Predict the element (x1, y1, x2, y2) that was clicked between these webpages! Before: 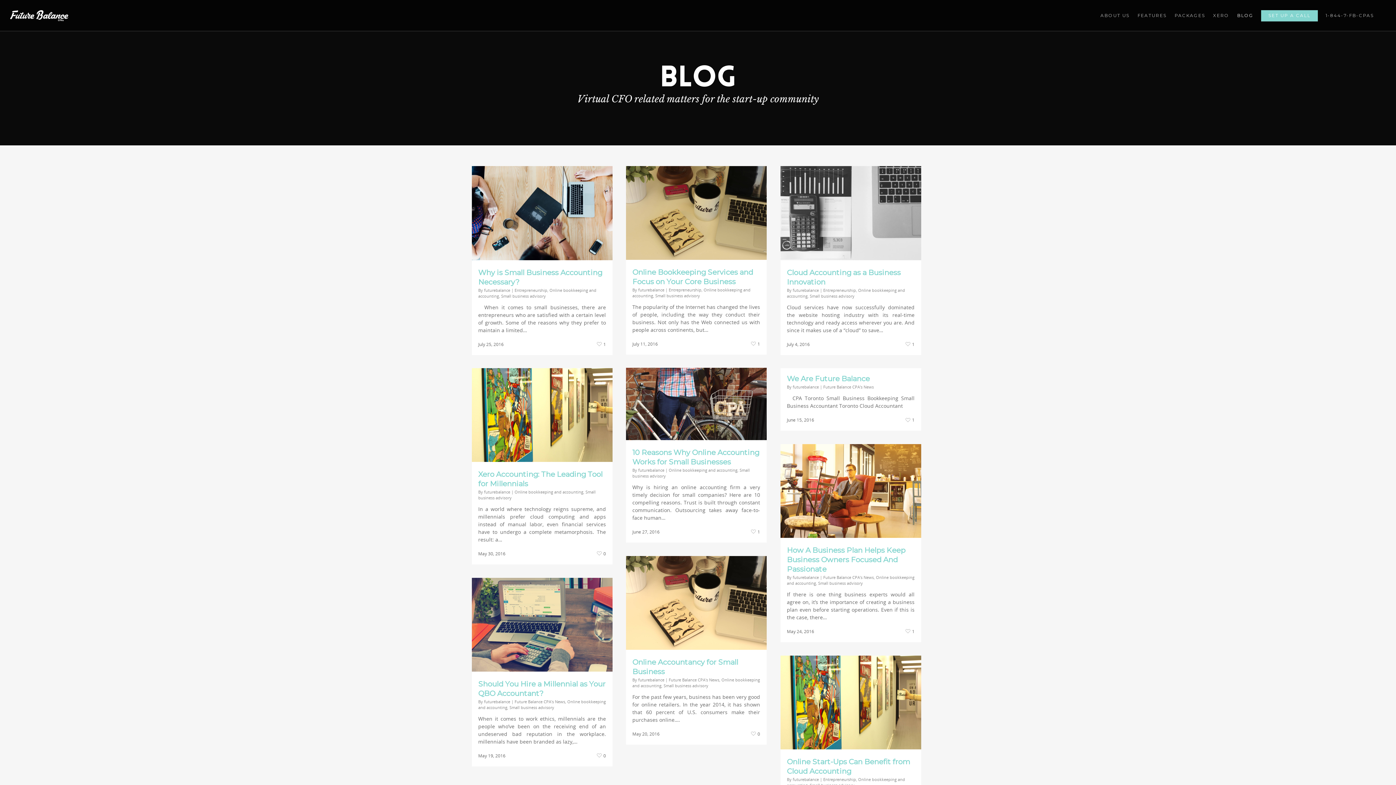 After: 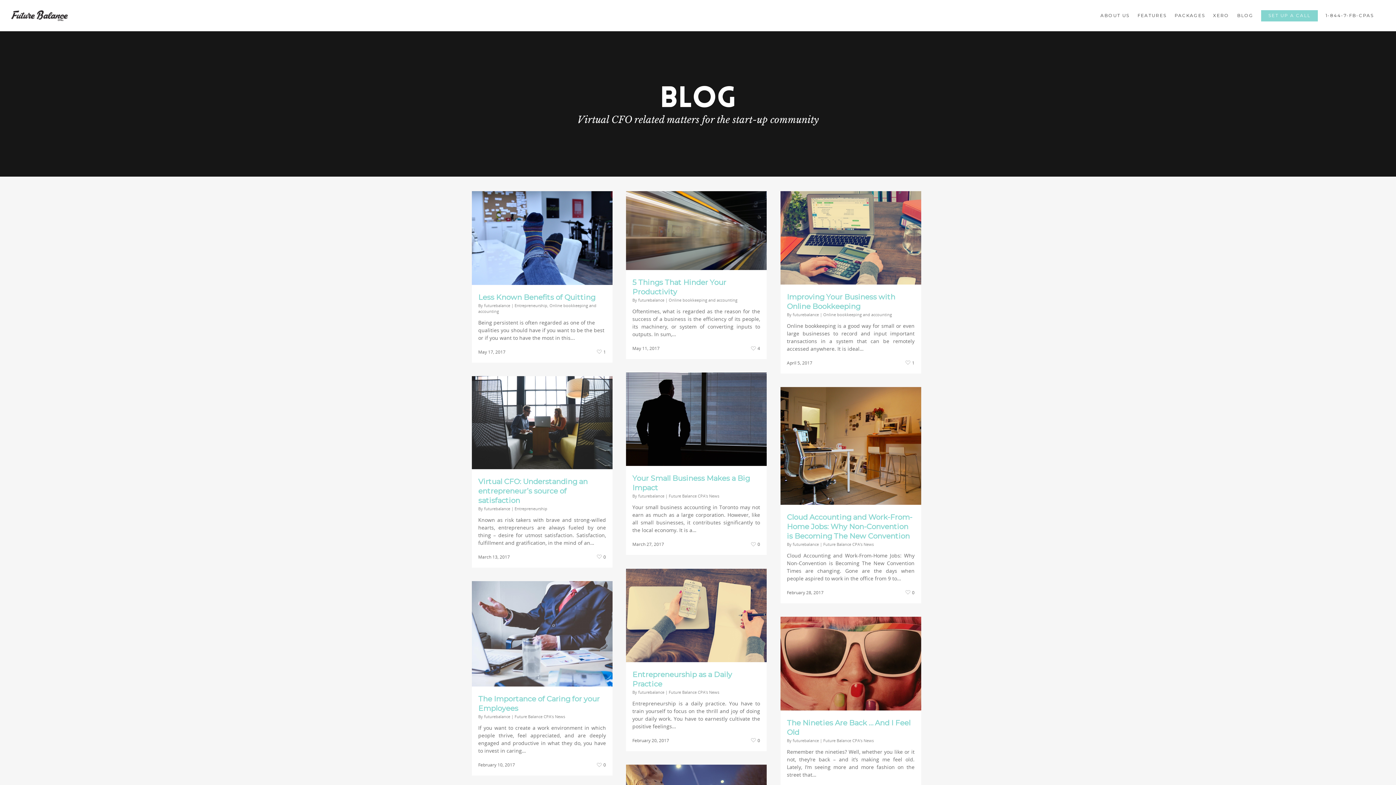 Action: bbox: (484, 699, 510, 704) label: futurebalance